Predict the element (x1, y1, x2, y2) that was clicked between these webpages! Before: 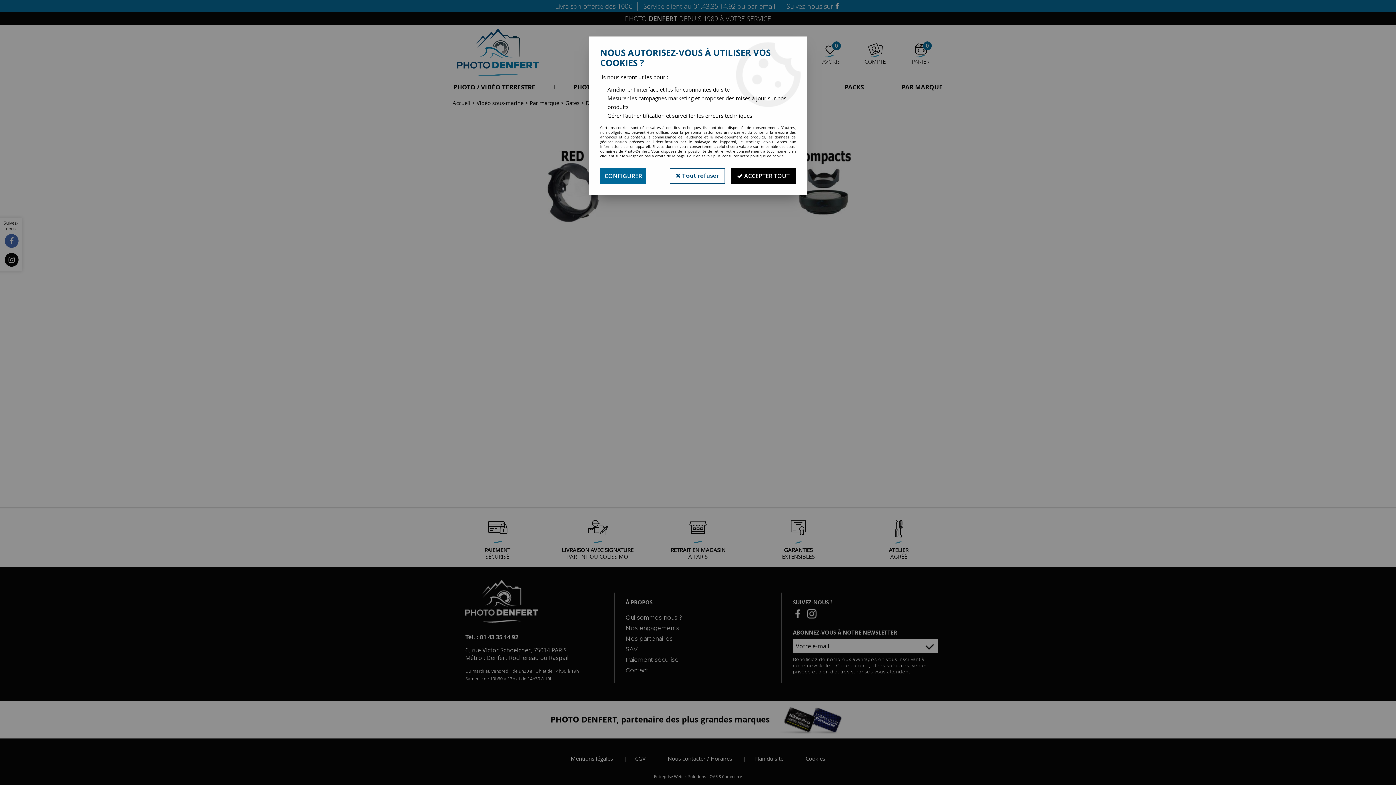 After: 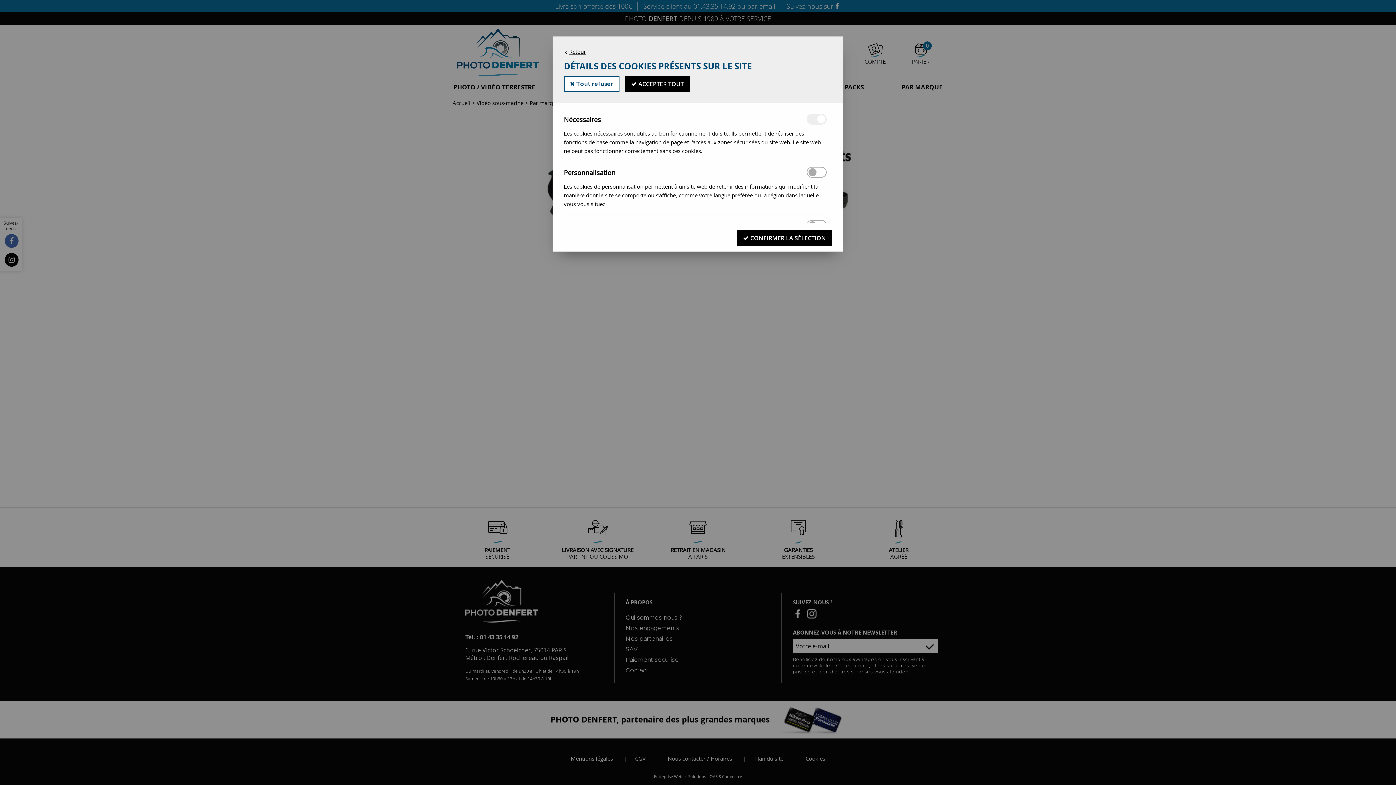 Action: label: CONFIGURER bbox: (600, 168, 646, 184)